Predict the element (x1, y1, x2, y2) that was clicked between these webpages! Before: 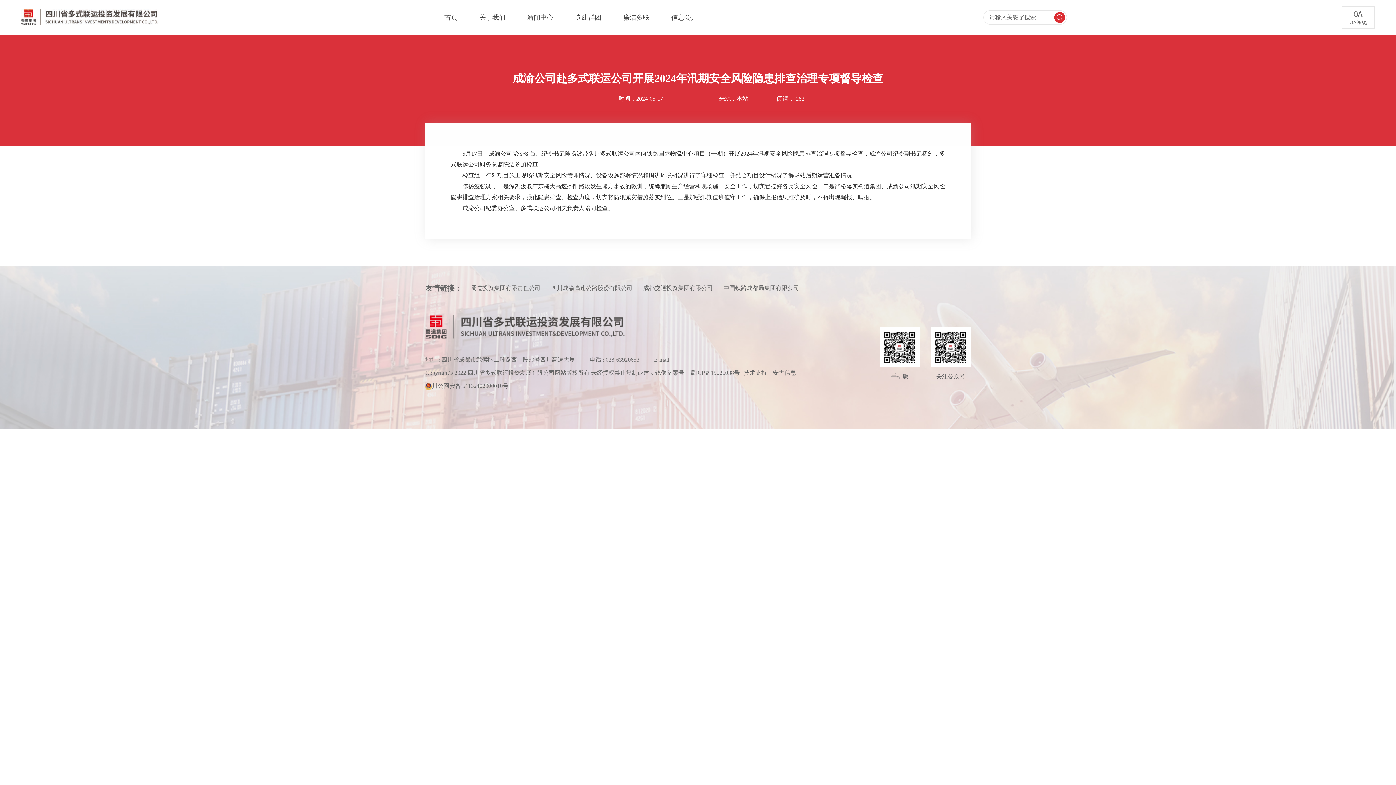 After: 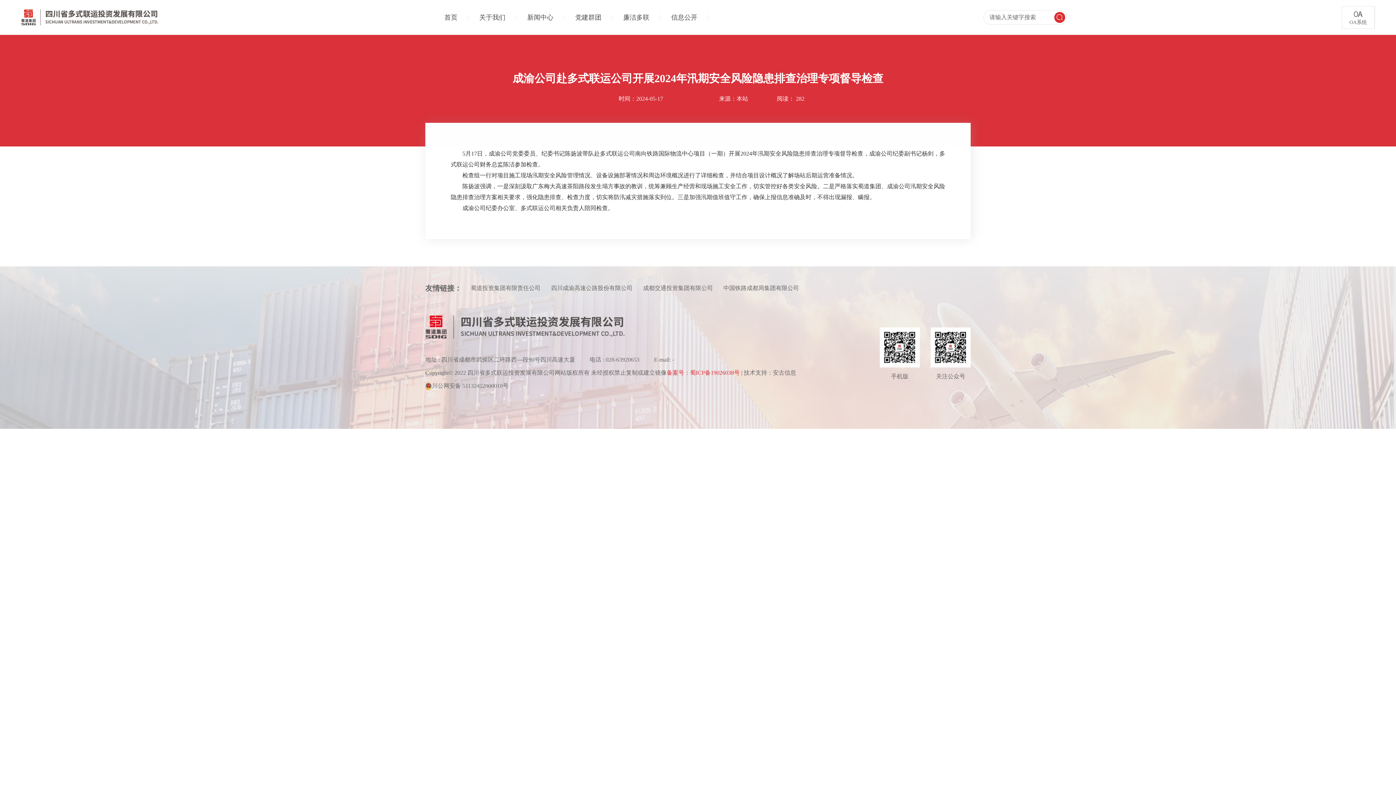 Action: label: 备案号：蜀ICP备19026038号 bbox: (666, 369, 740, 376)